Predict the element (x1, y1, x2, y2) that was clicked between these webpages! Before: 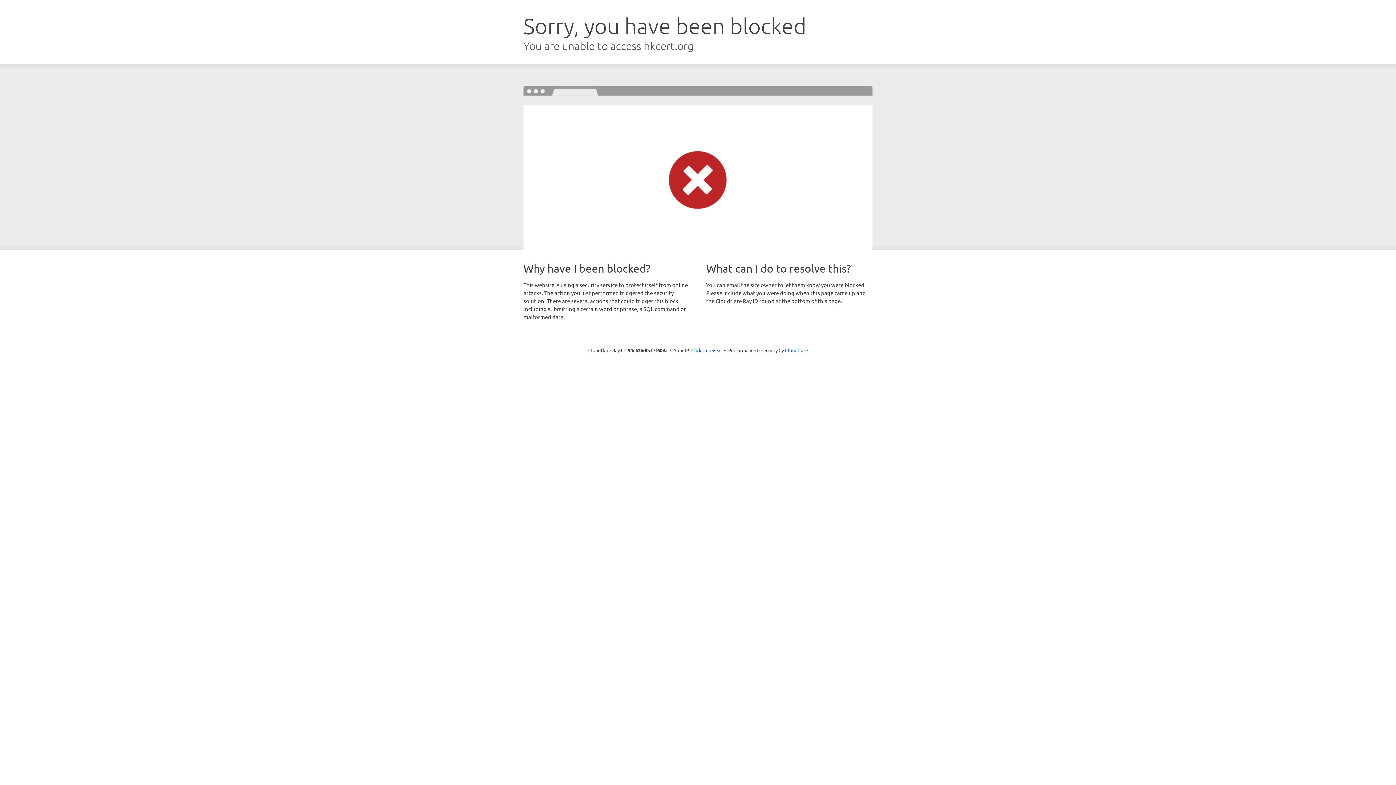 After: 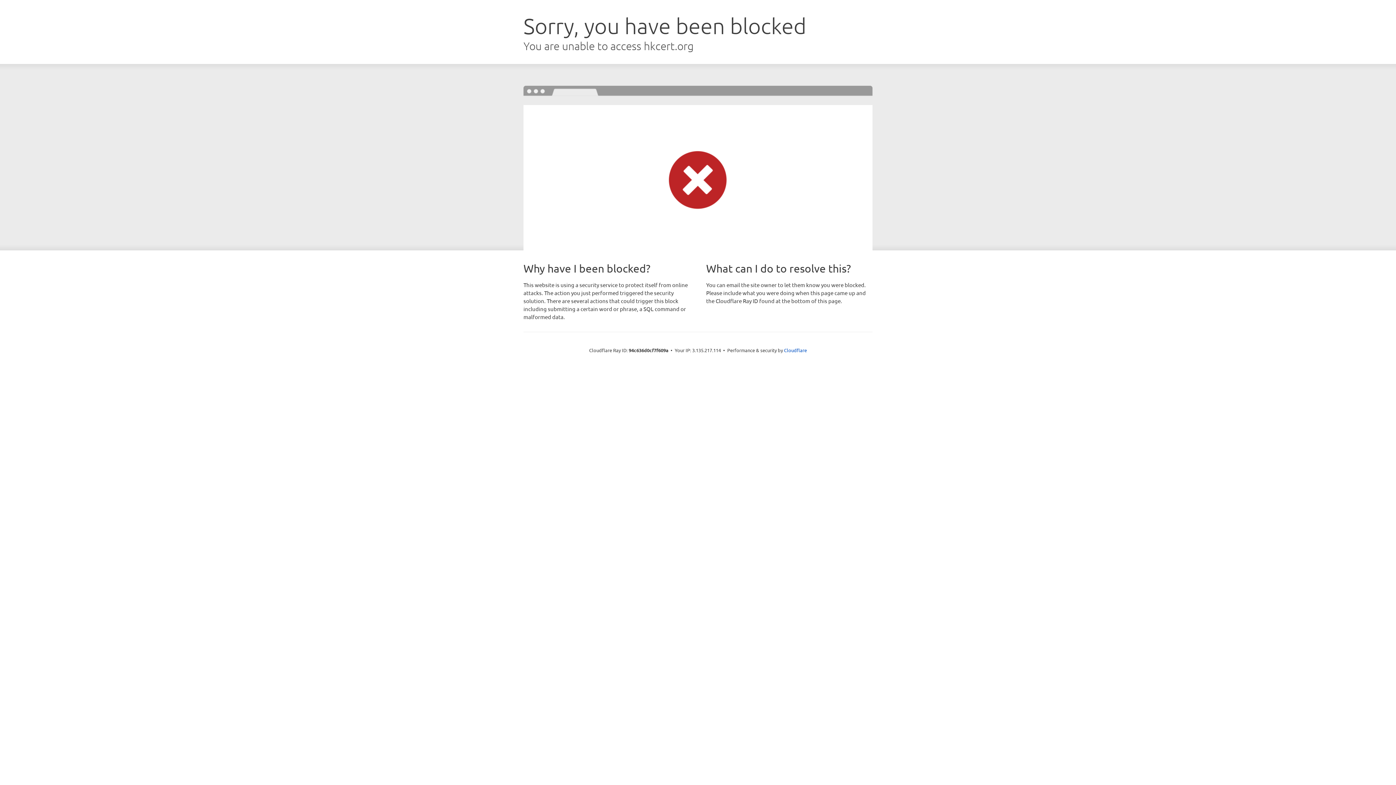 Action: label: Click to reveal bbox: (691, 346, 722, 353)